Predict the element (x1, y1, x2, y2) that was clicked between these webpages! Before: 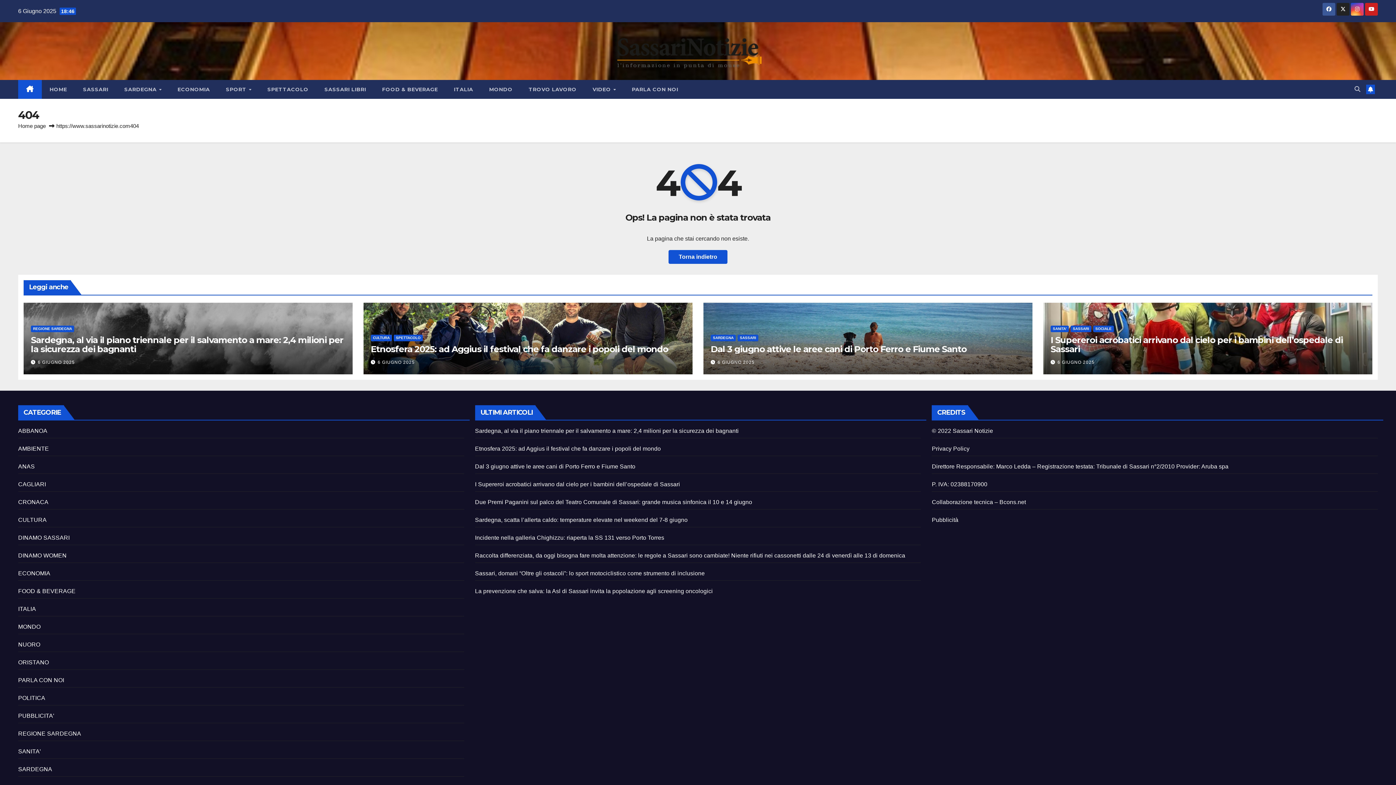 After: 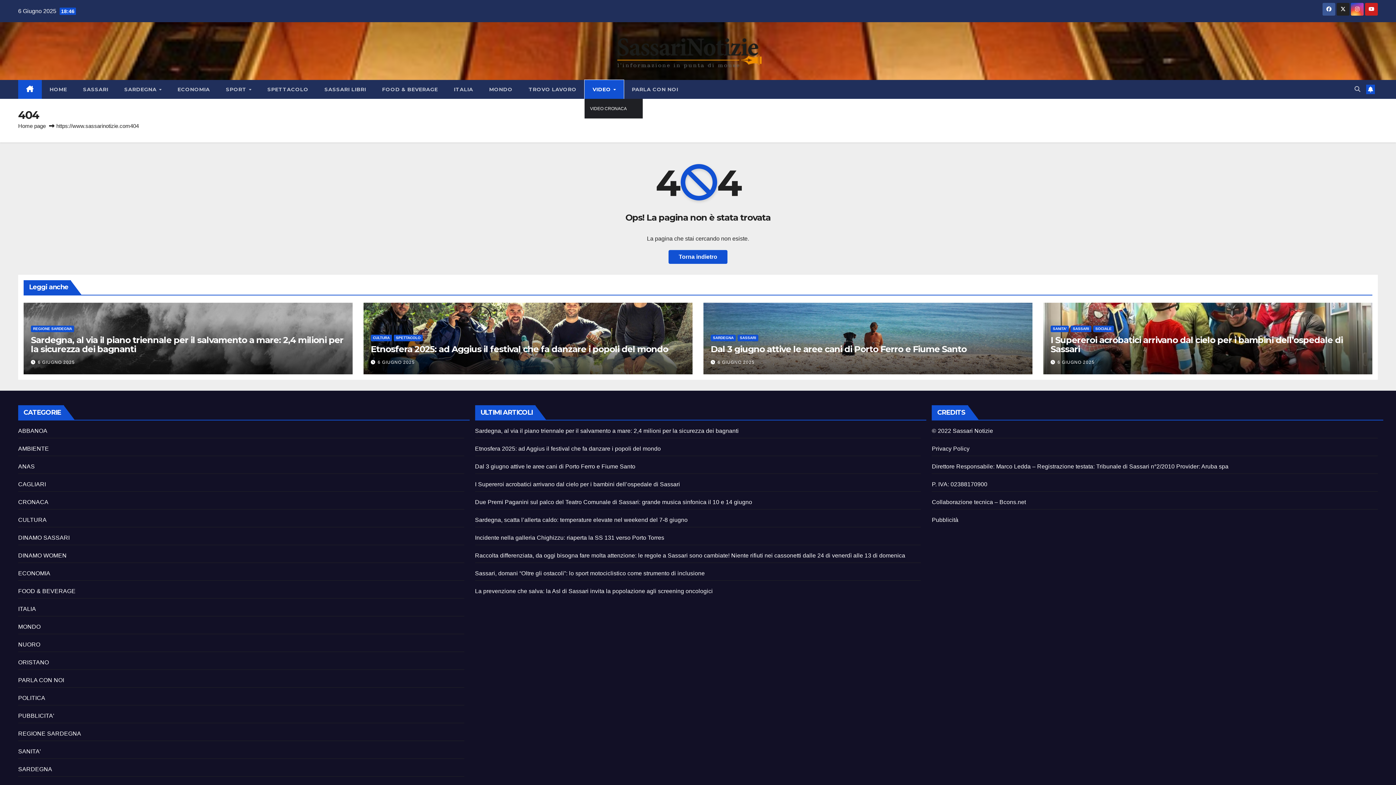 Action: bbox: (584, 80, 624, 98) label: VIDEO 